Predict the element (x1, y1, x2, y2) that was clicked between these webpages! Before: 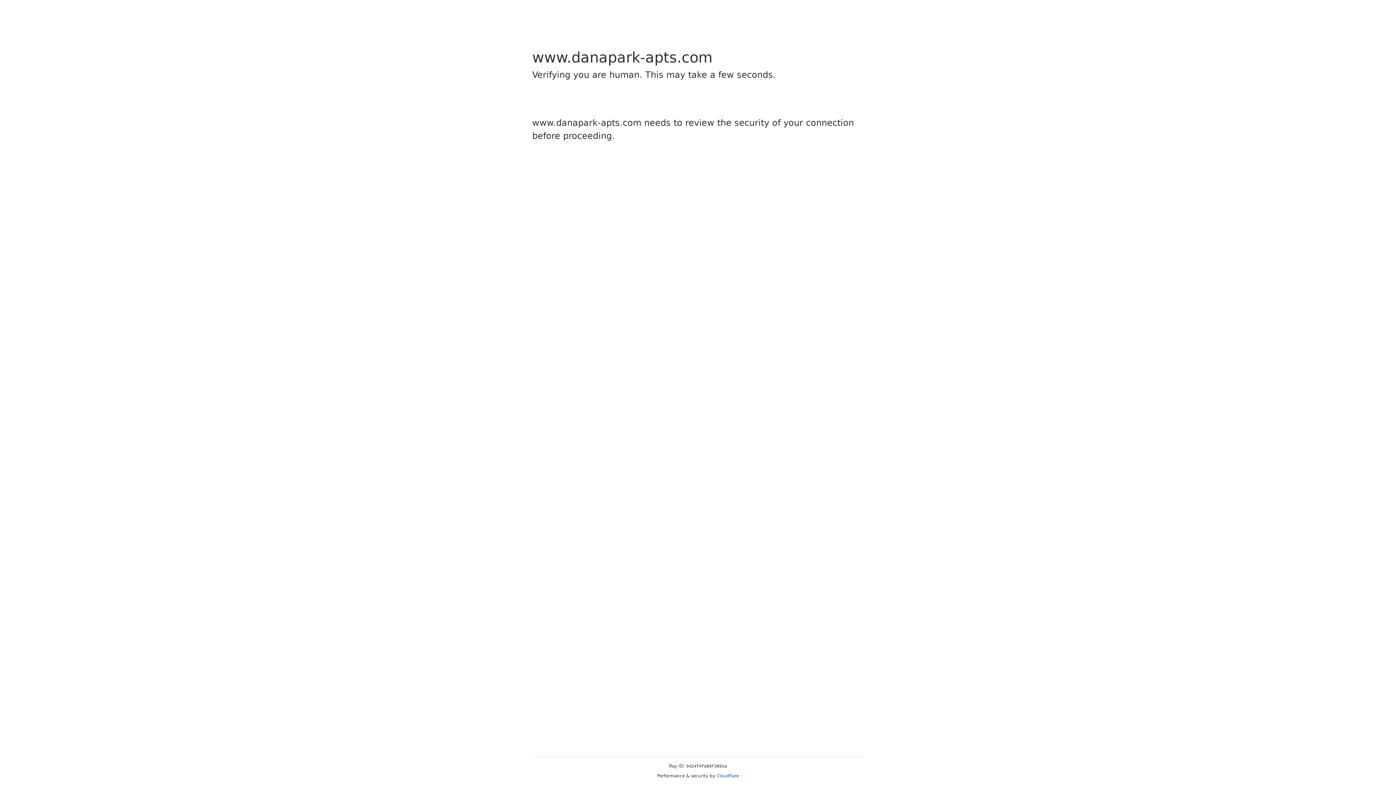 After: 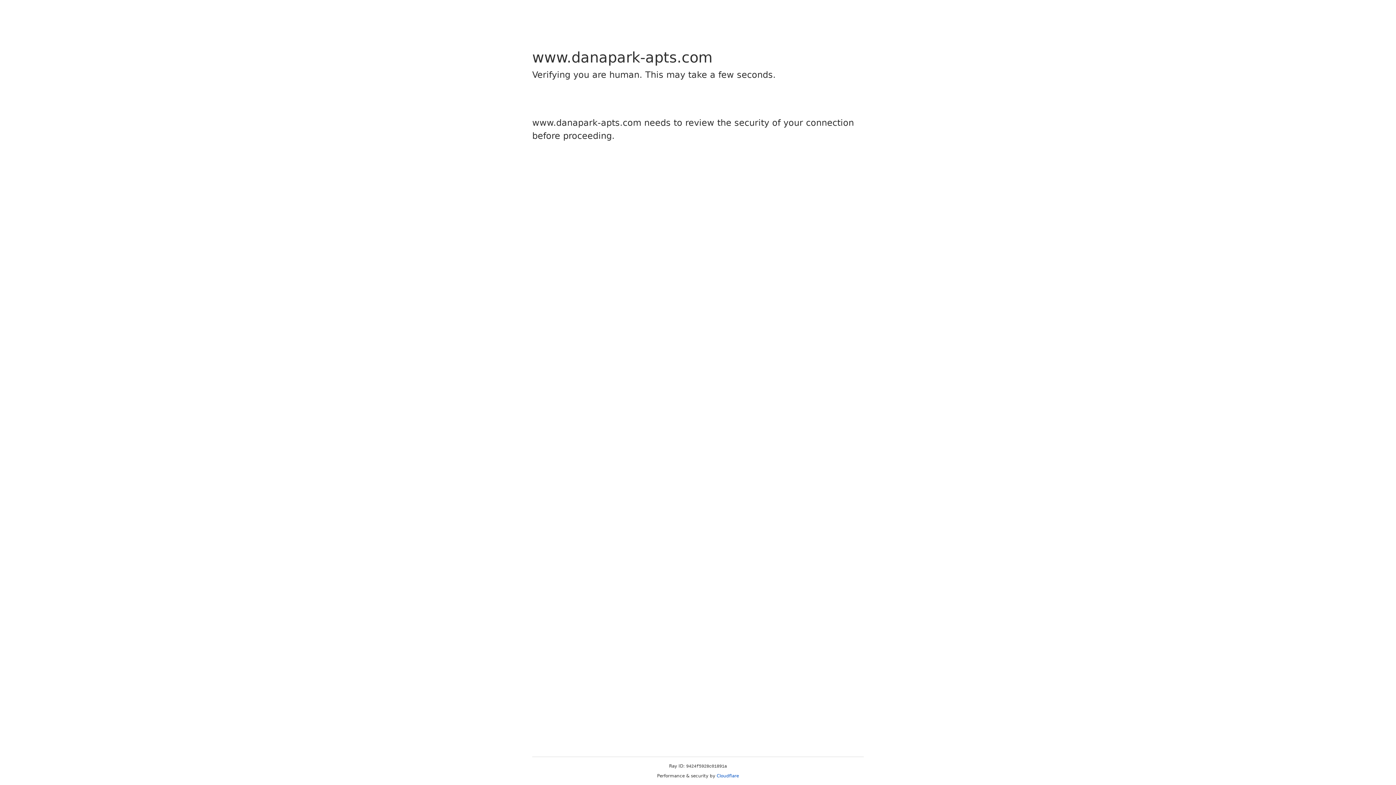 Action: label: Cloudflare bbox: (716, 773, 739, 778)